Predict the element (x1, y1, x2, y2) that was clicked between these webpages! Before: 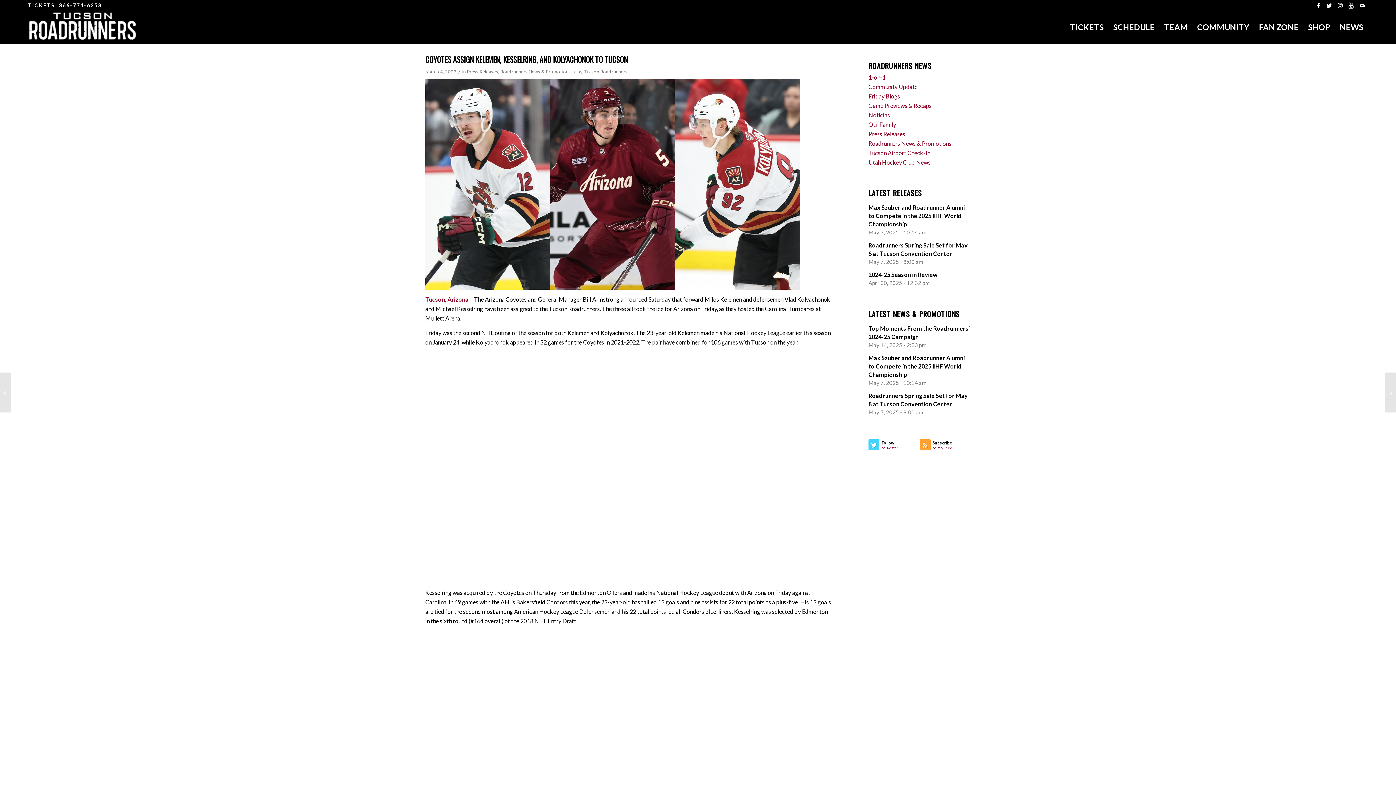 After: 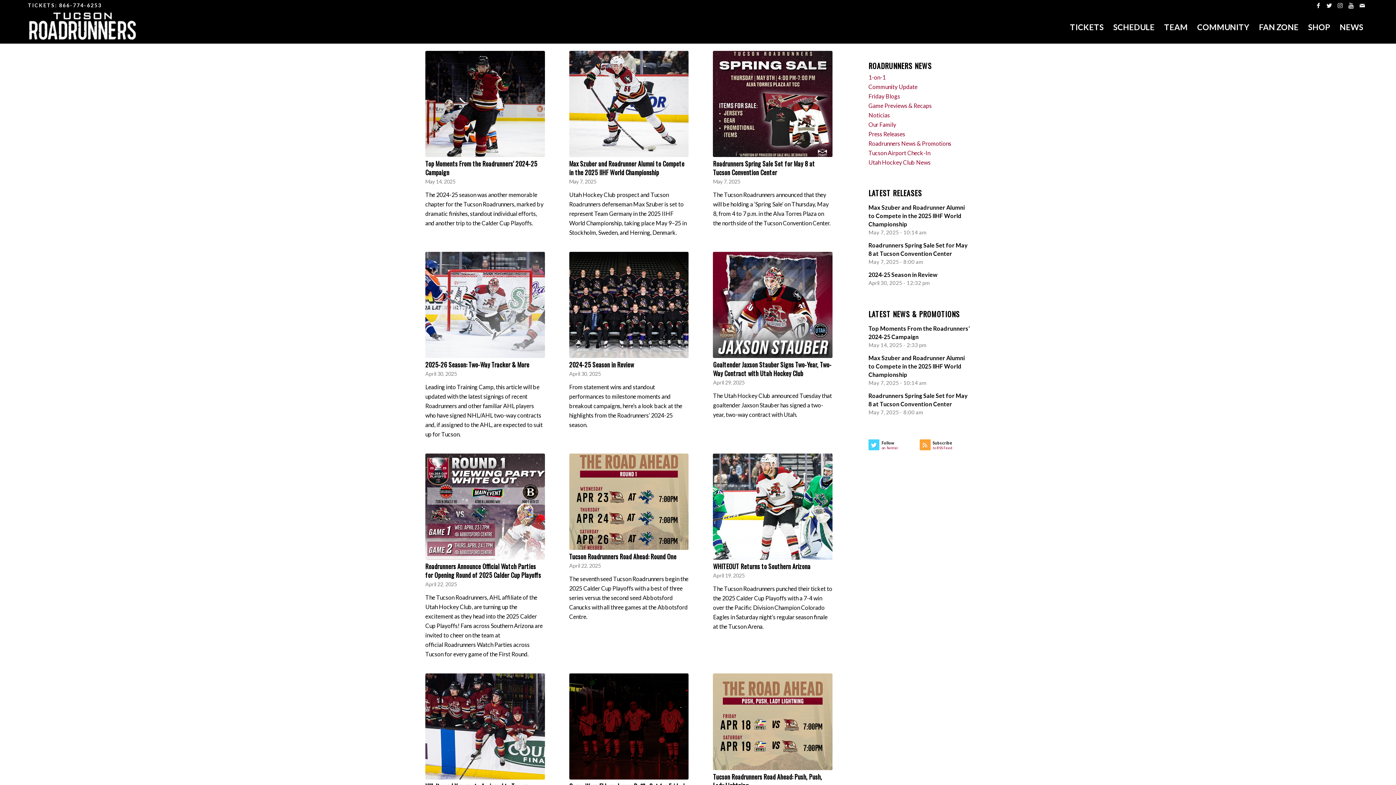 Action: bbox: (868, 140, 951, 146) label: Roadrunners News & Promotions